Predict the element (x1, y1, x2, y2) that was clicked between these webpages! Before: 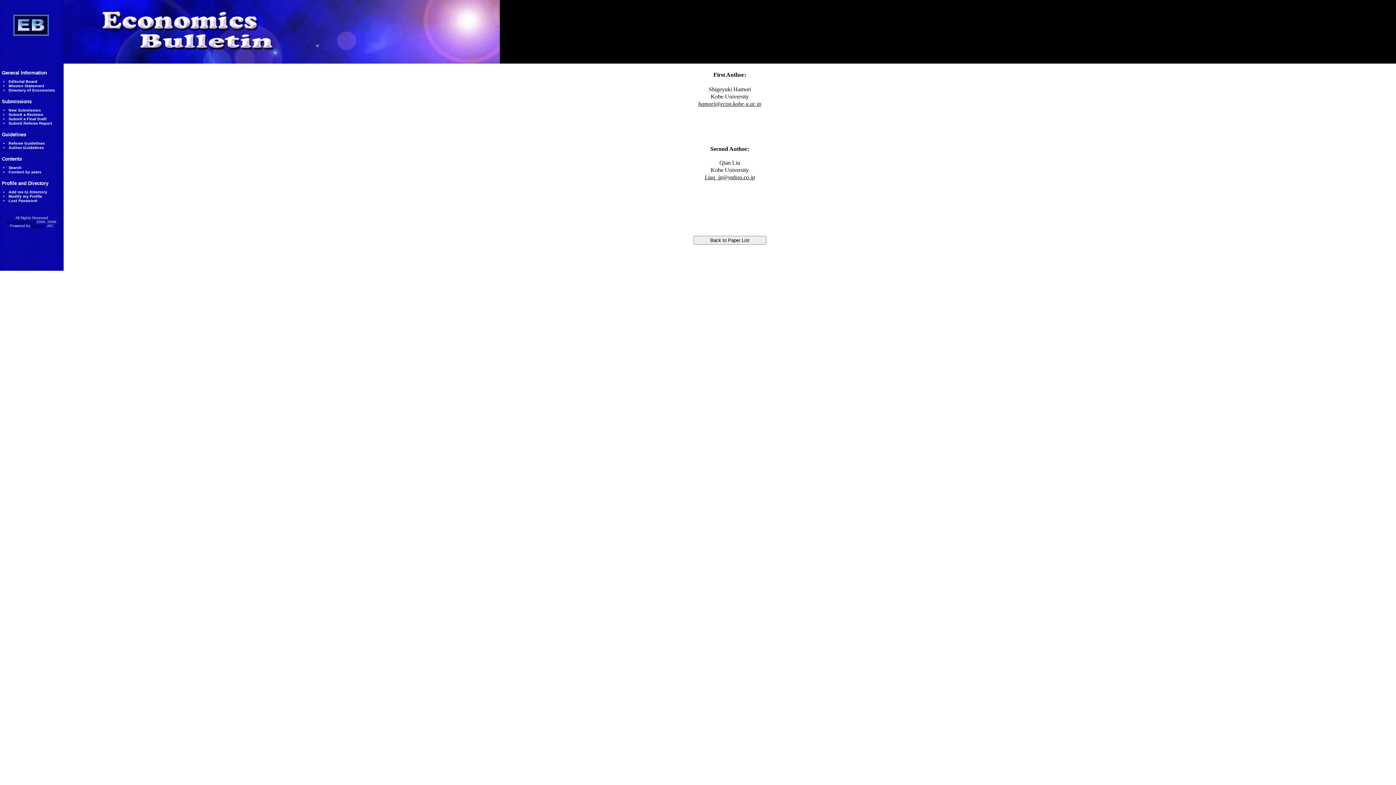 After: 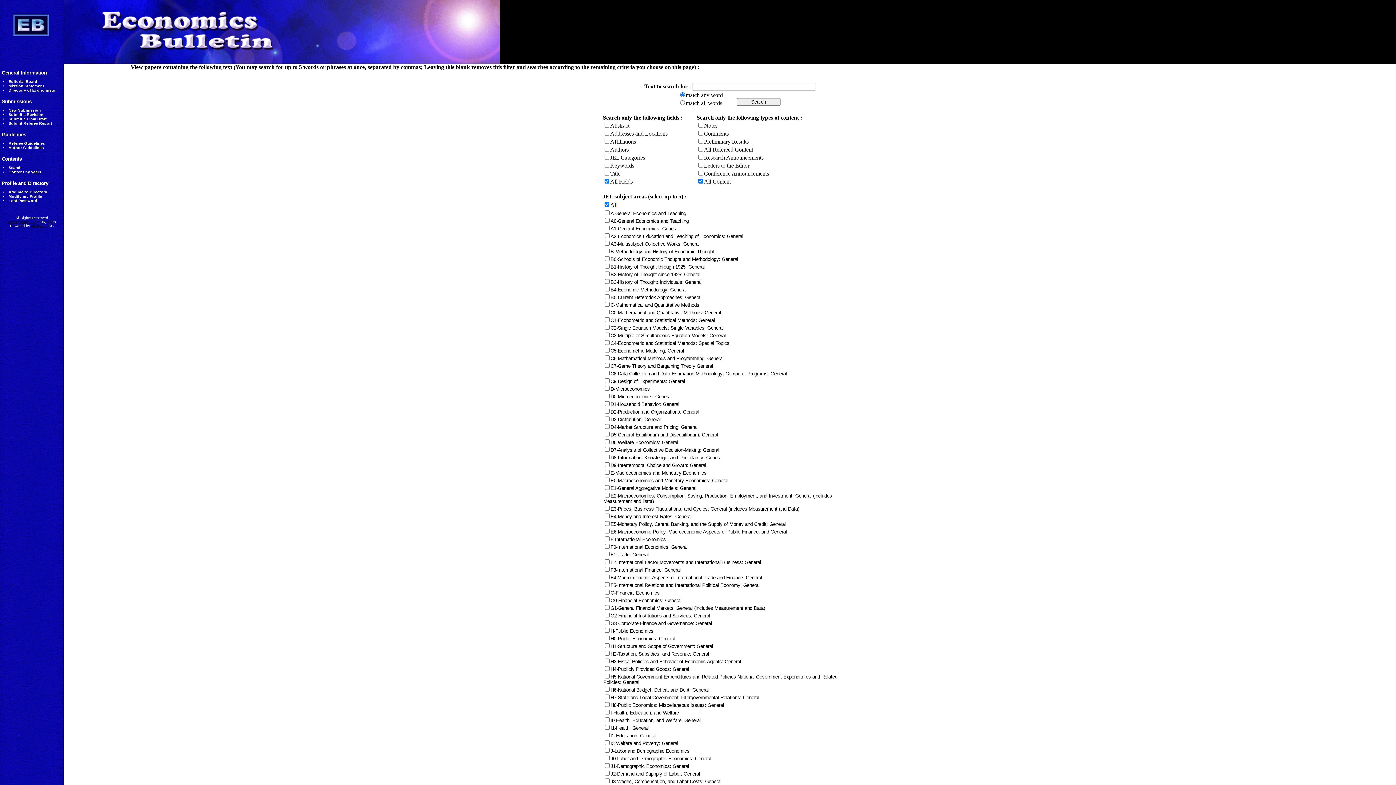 Action: label: Search bbox: (8, 165, 21, 169)